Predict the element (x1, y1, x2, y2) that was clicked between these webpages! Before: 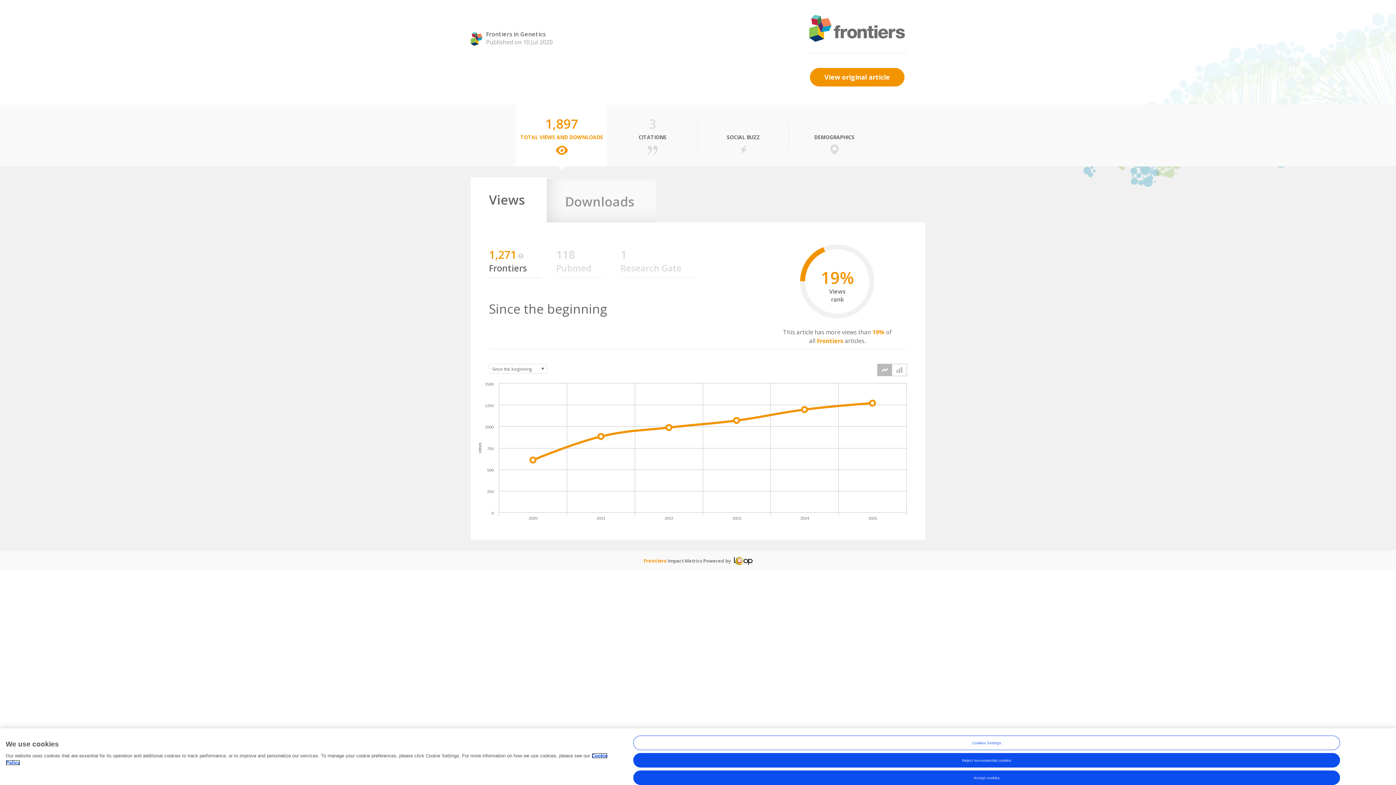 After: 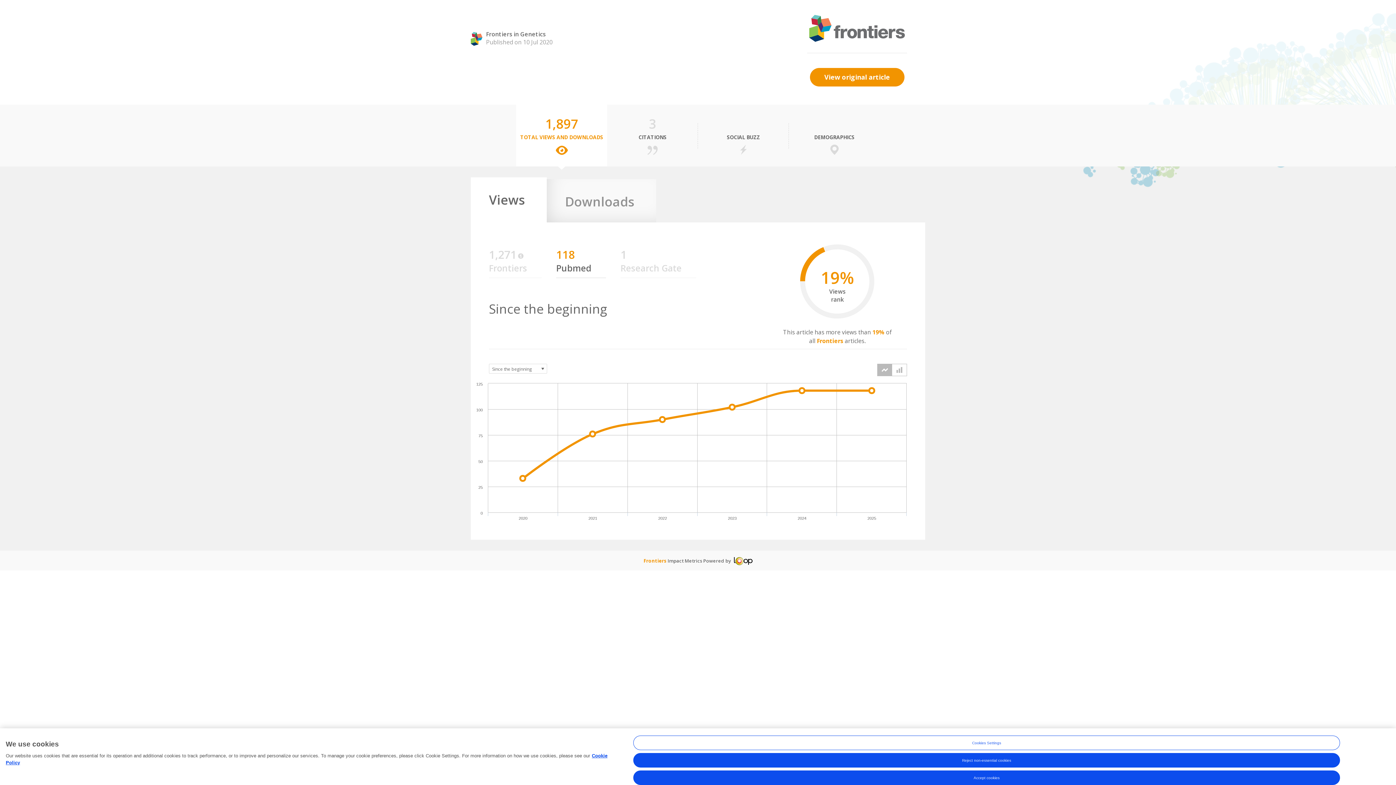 Action: label: Pubmed bbox: (556, 261, 591, 274)